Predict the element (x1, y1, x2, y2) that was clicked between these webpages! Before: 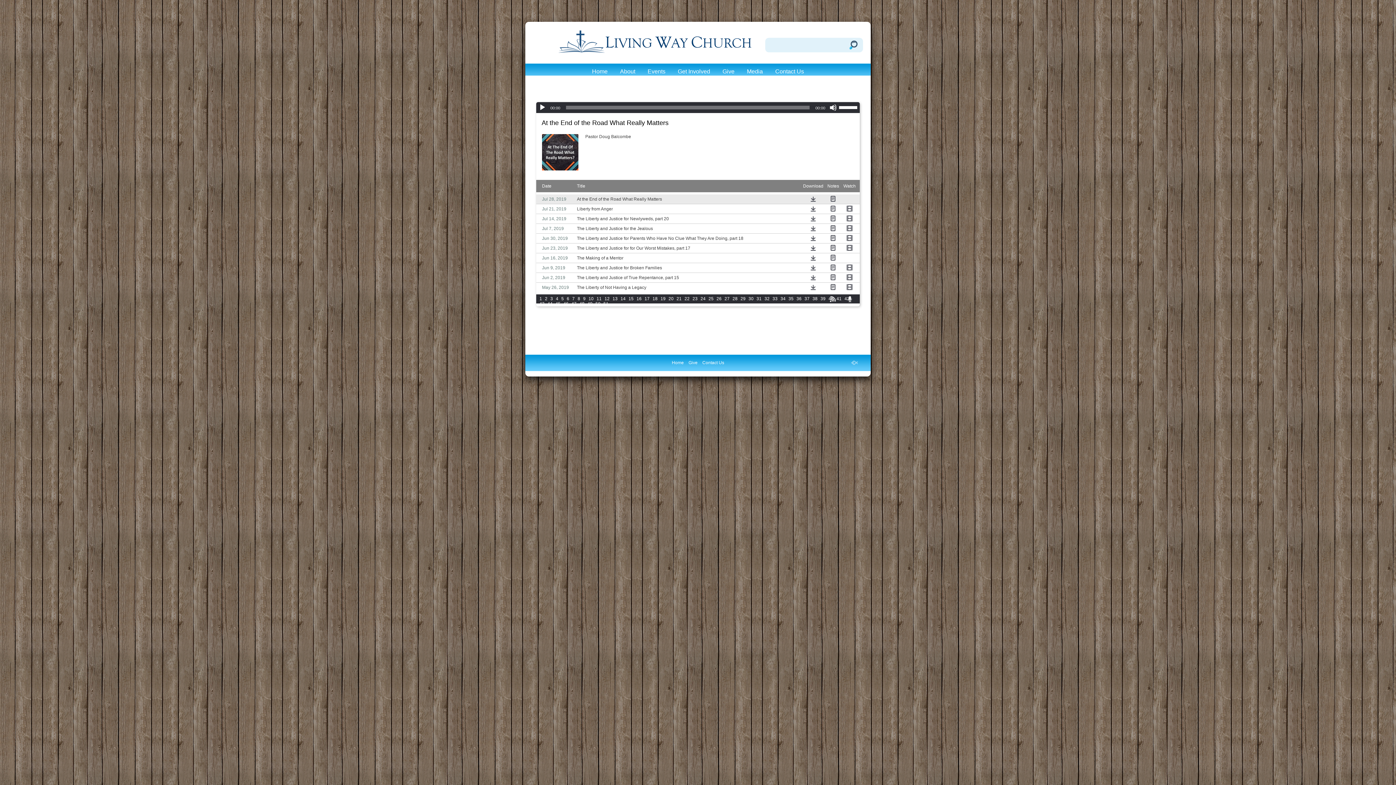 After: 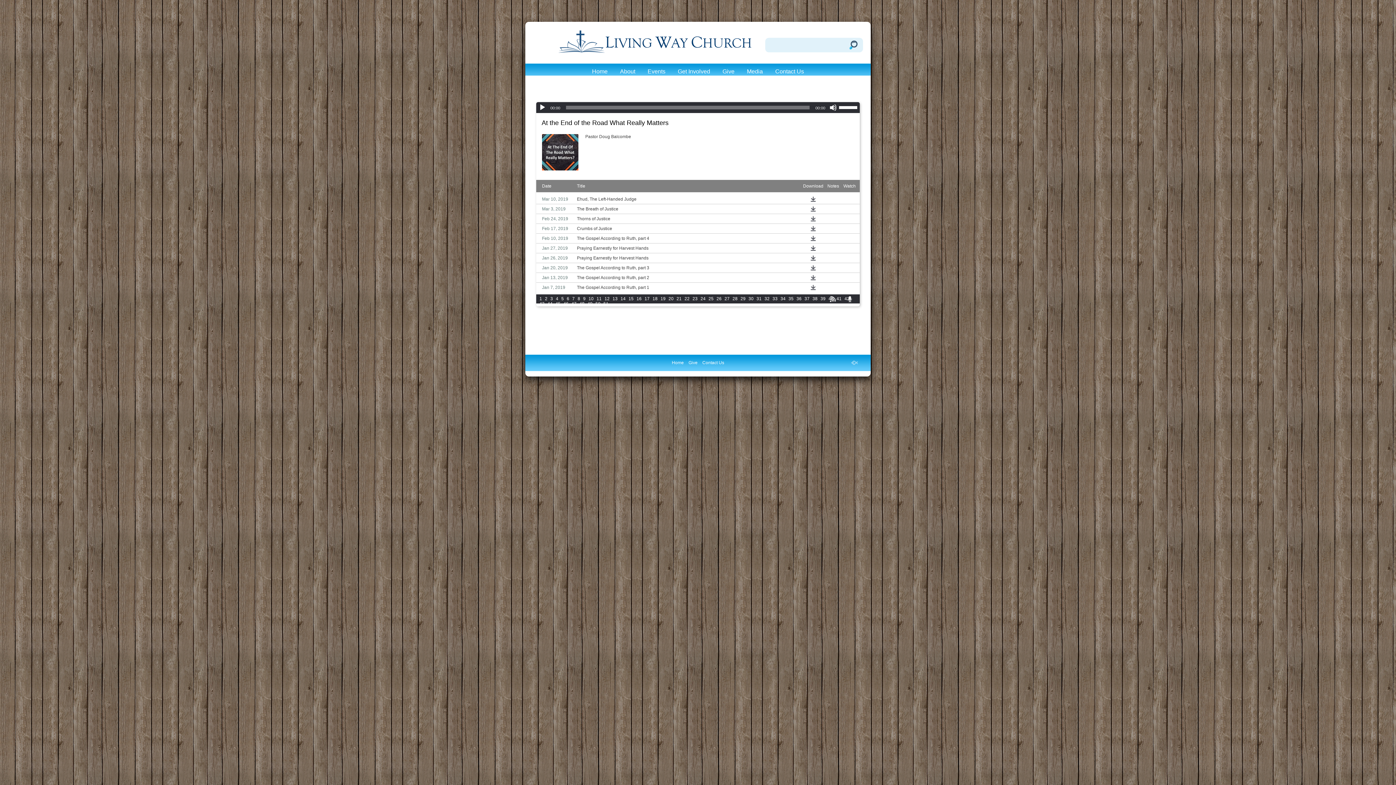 Action: bbox: (788, 296, 794, 301) label: 35